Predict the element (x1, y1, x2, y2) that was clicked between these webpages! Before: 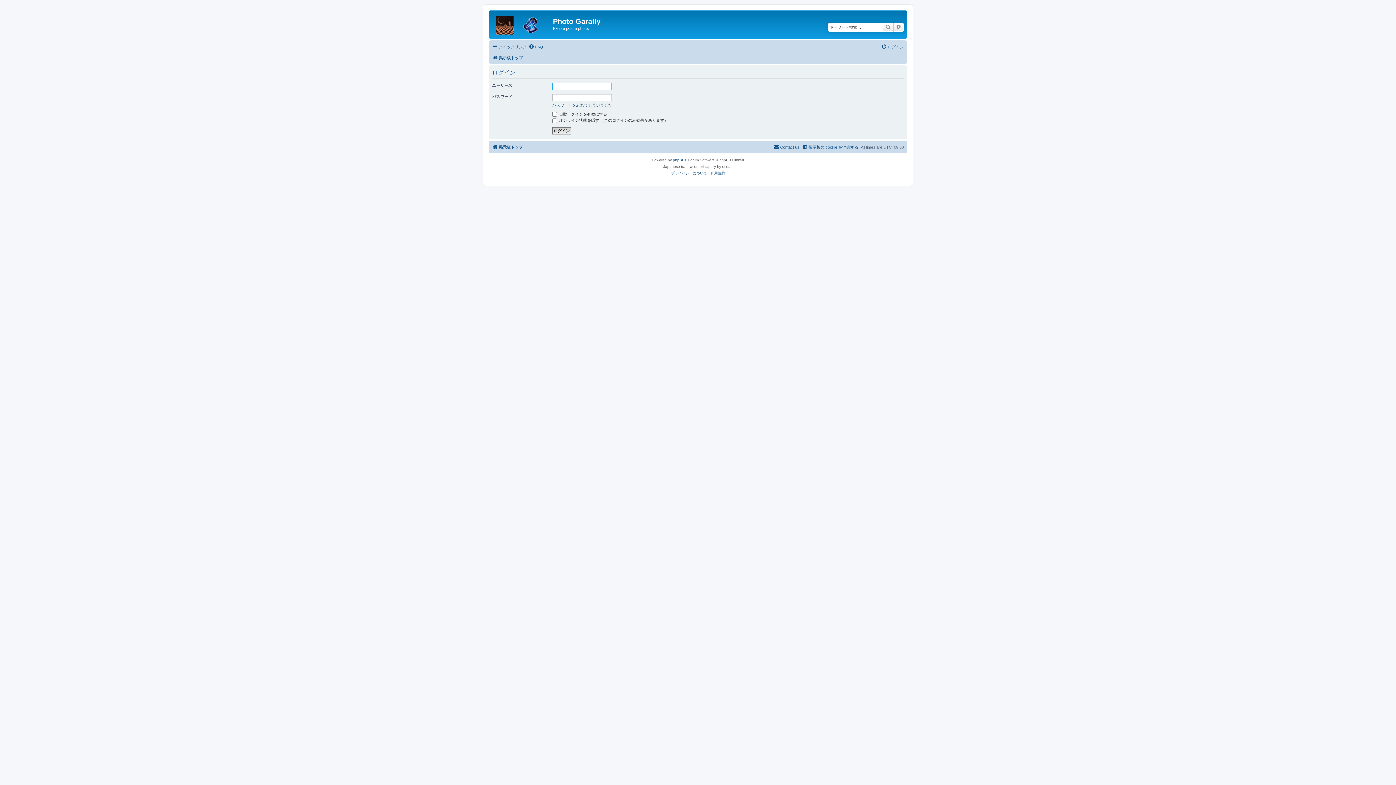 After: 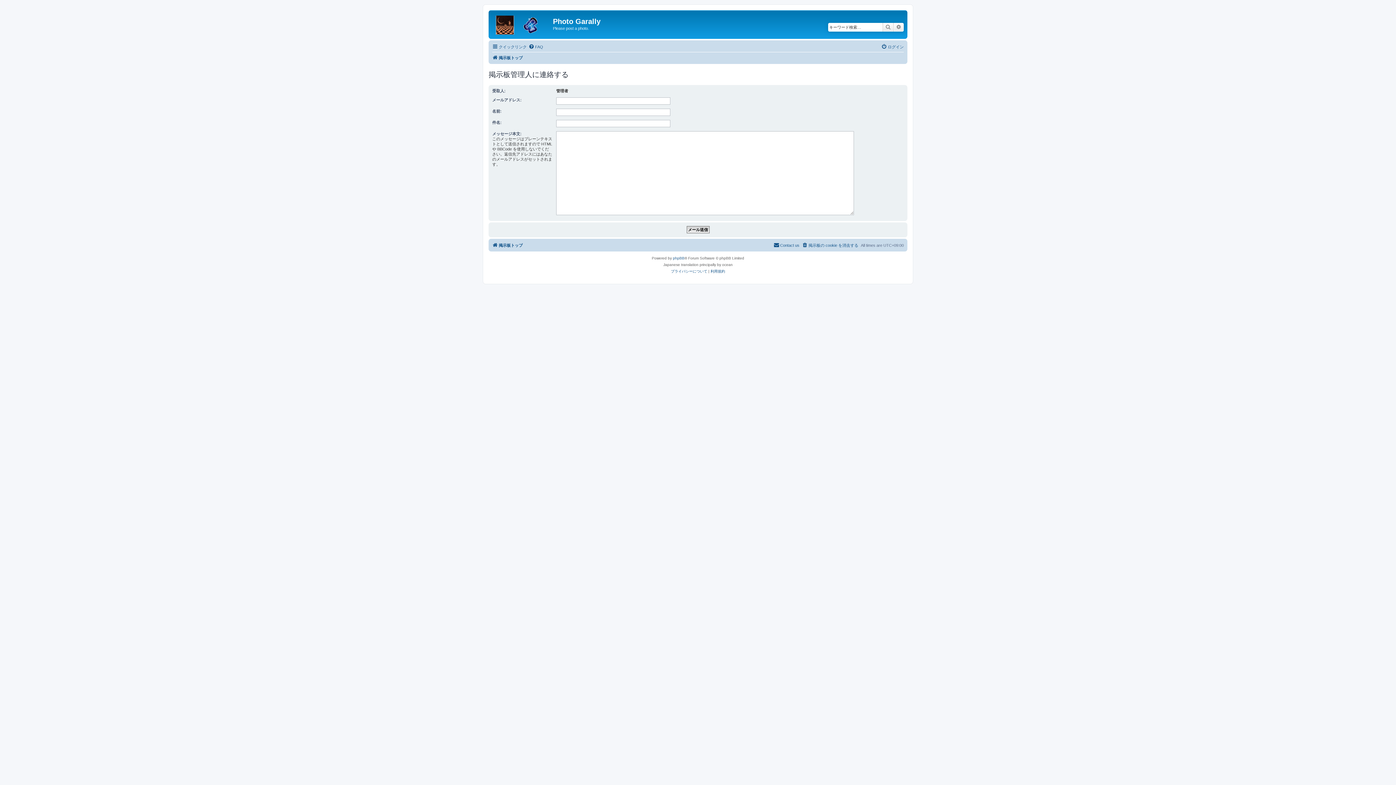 Action: label: Contact us bbox: (773, 142, 799, 151)